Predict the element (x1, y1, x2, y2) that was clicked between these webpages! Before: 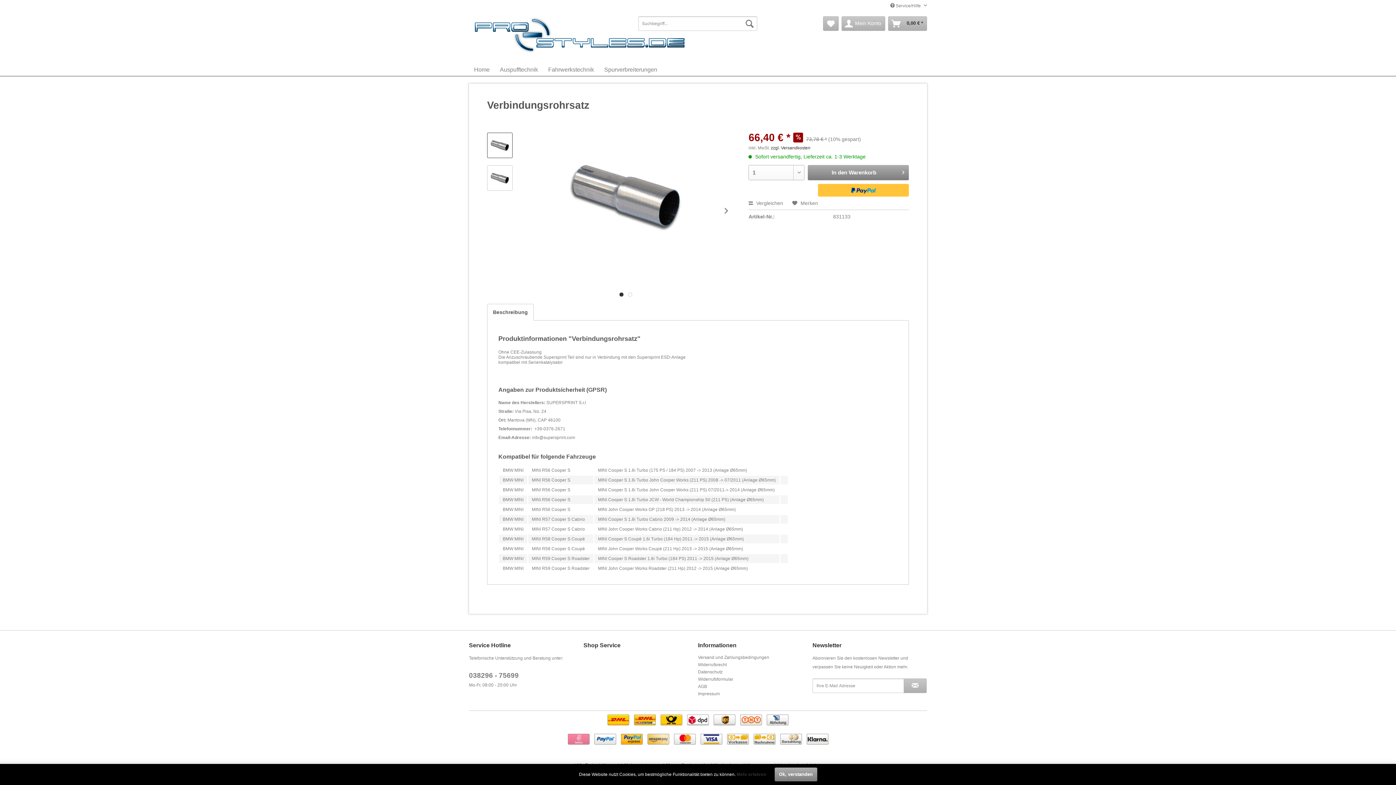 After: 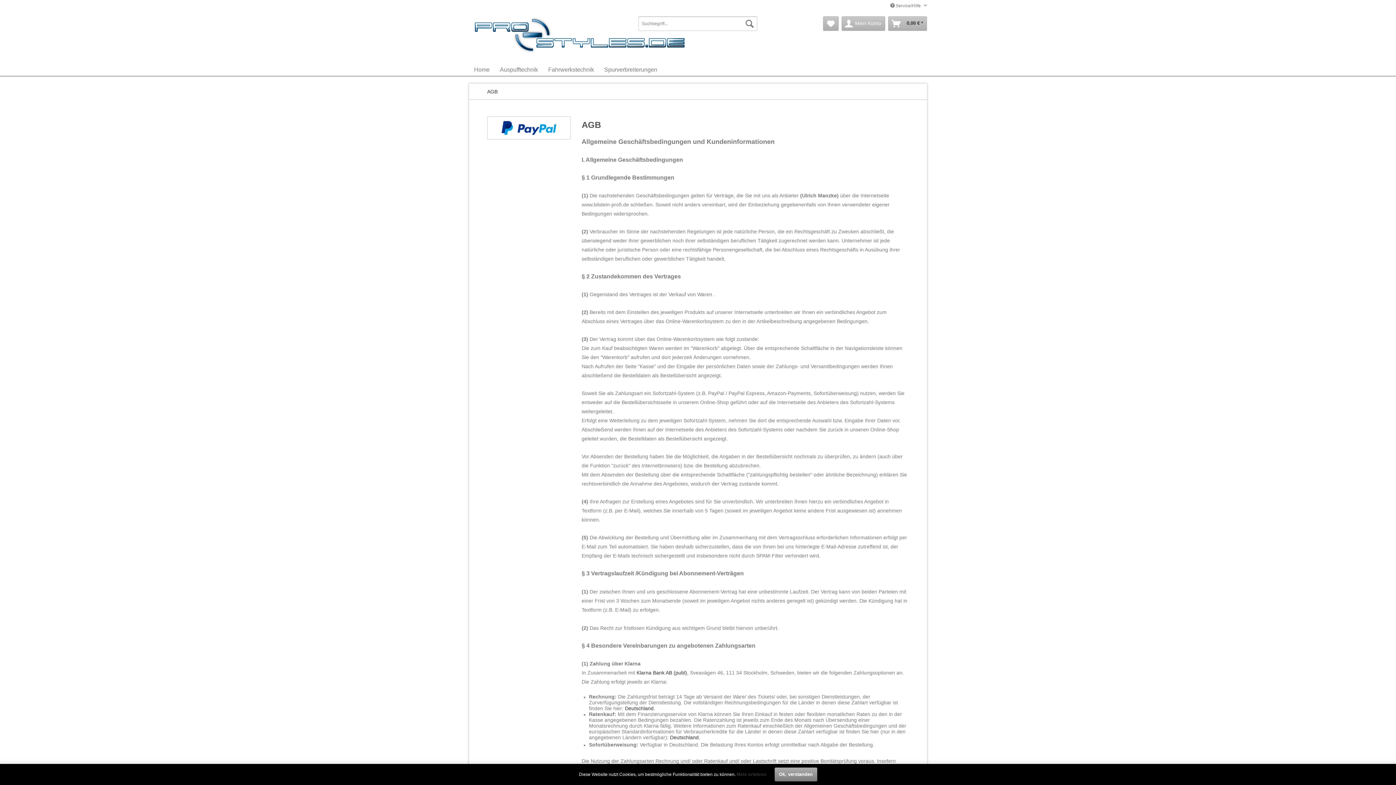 Action: label: AGB bbox: (698, 683, 809, 690)